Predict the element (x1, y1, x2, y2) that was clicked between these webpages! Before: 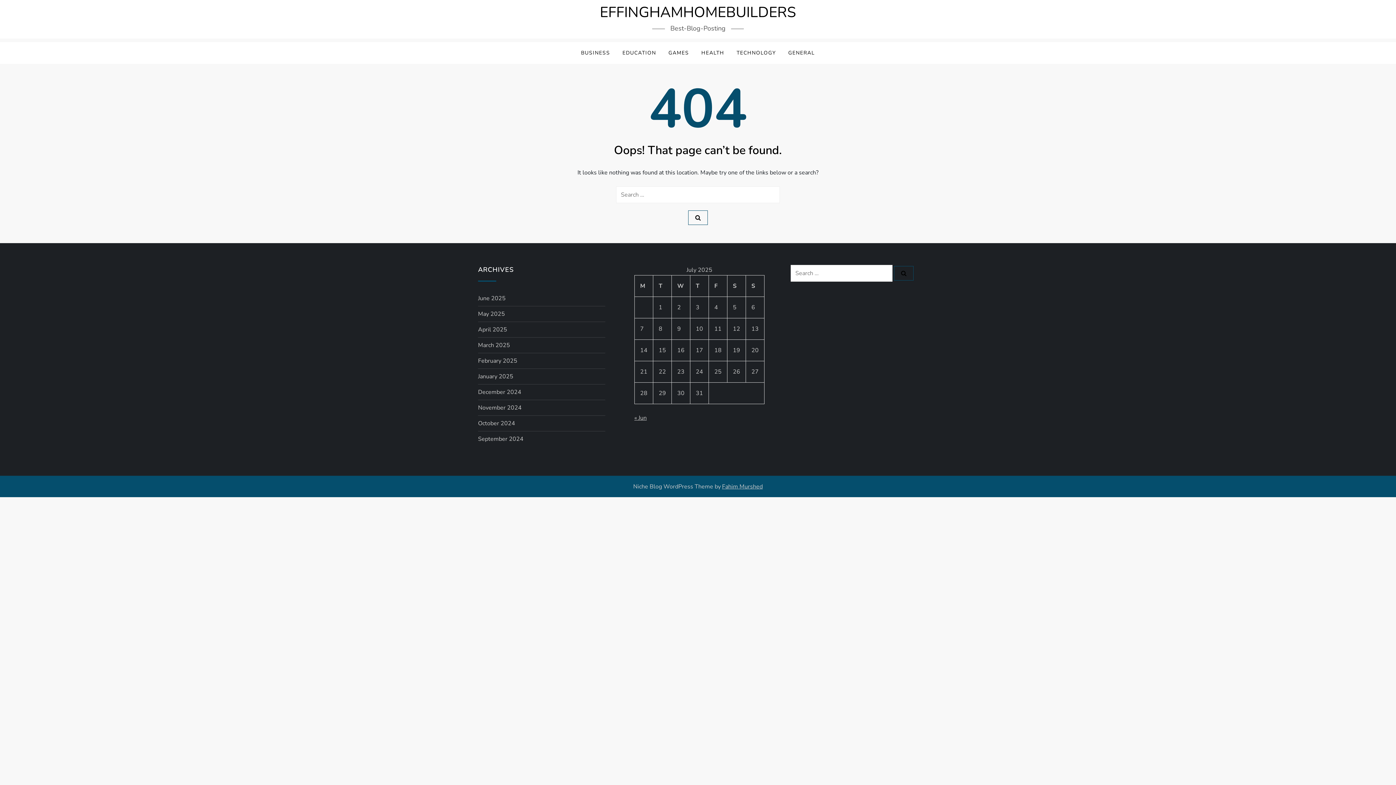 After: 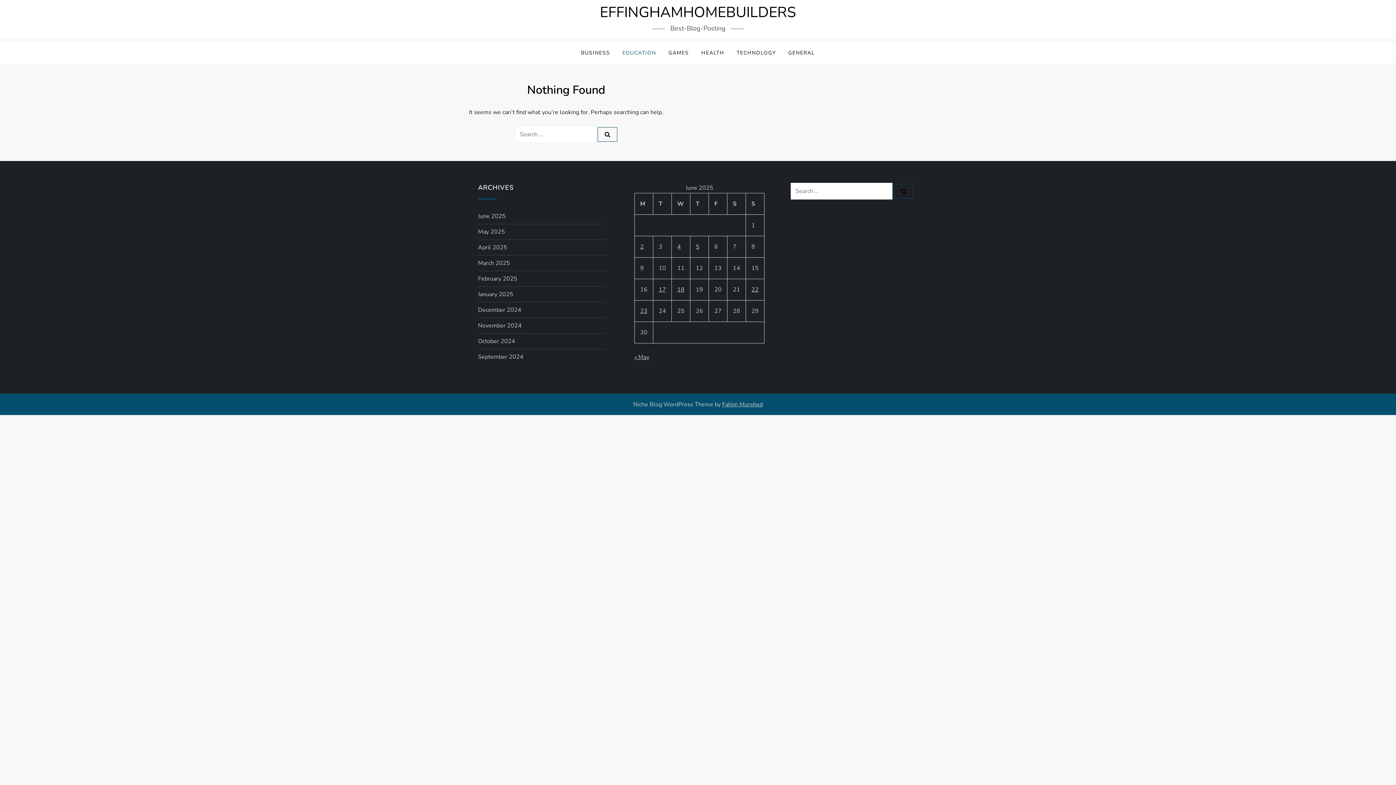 Action: label: EDUCATION bbox: (617, 42, 661, 64)